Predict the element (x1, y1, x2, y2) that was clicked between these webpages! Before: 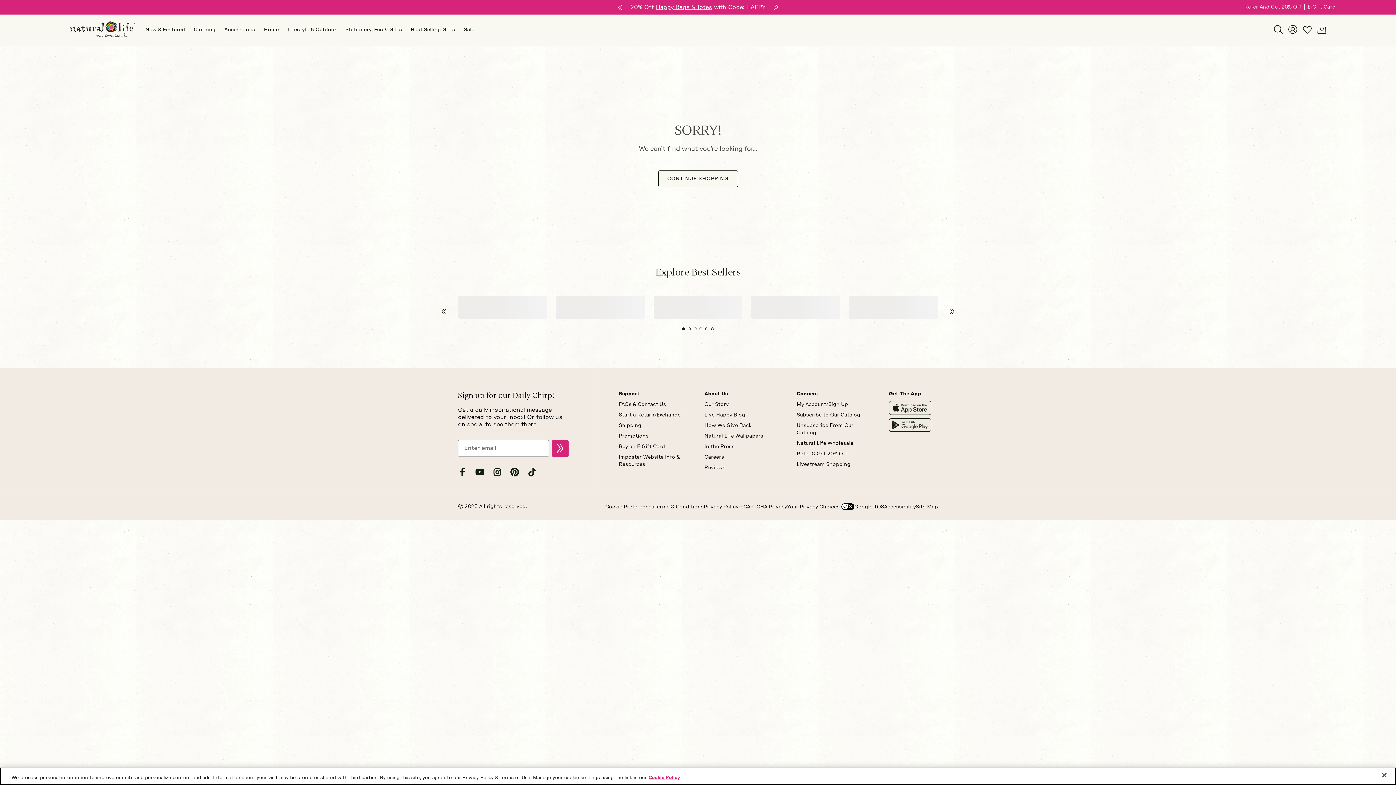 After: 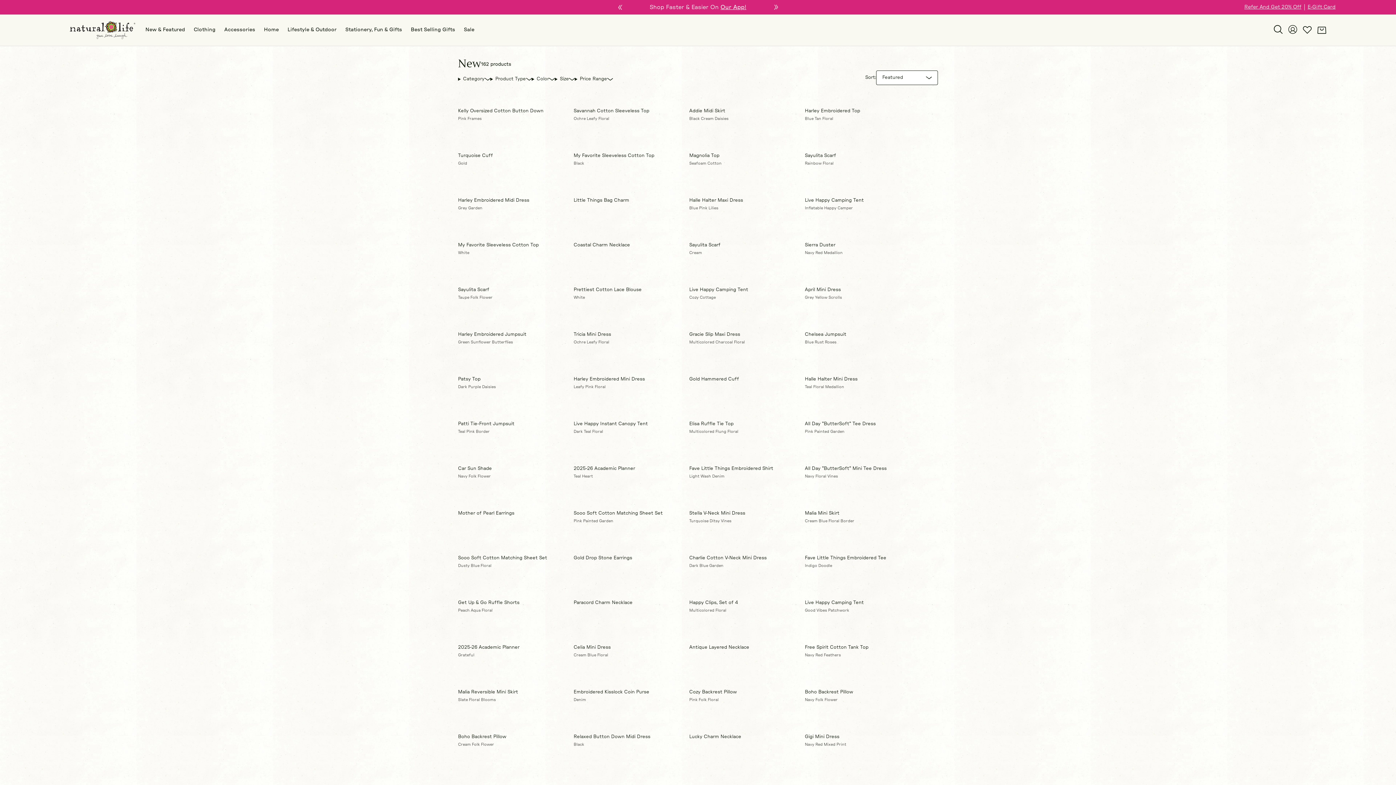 Action: label: New & Featured bbox: (145, 14, 185, 45)